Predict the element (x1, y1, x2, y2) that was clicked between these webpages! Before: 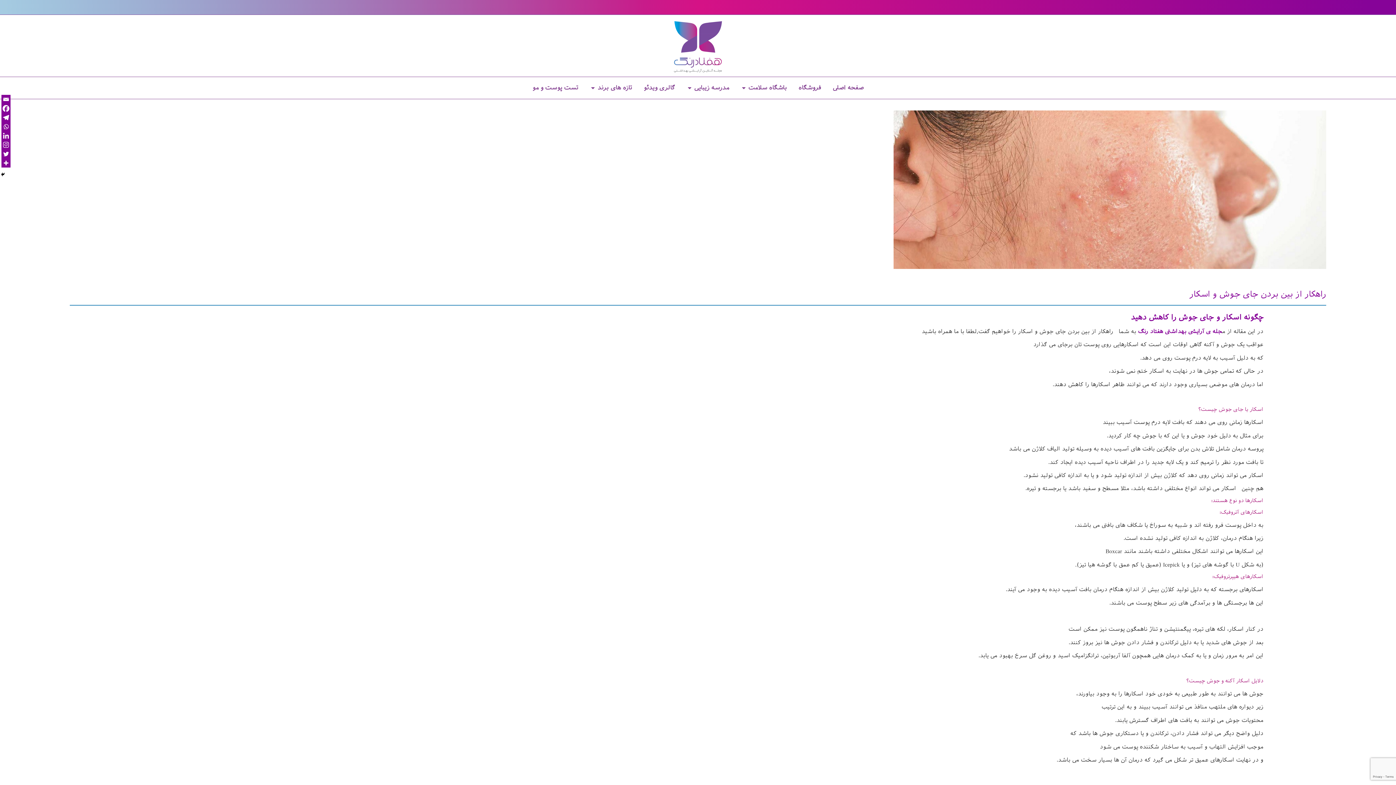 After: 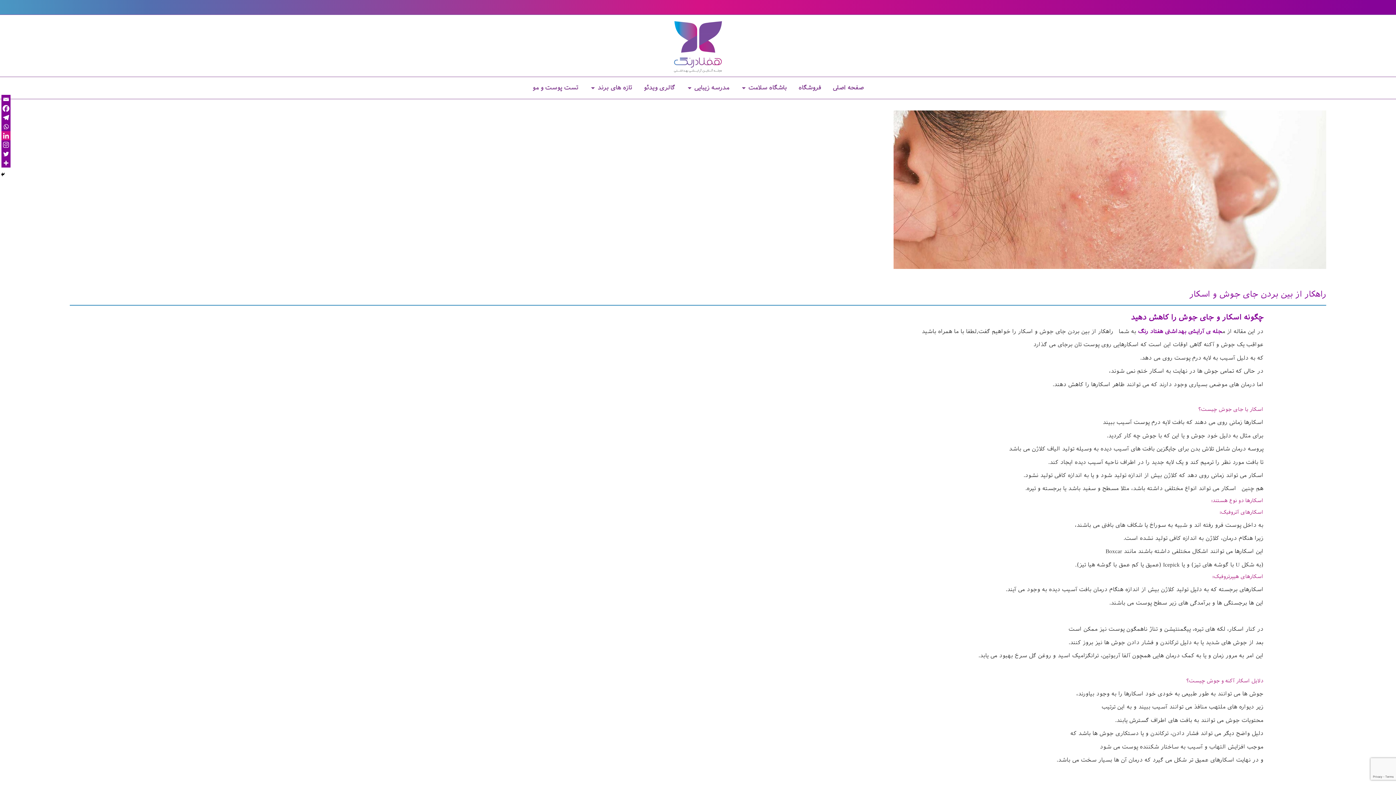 Action: label: Linkedin bbox: (1, 131, 10, 140)